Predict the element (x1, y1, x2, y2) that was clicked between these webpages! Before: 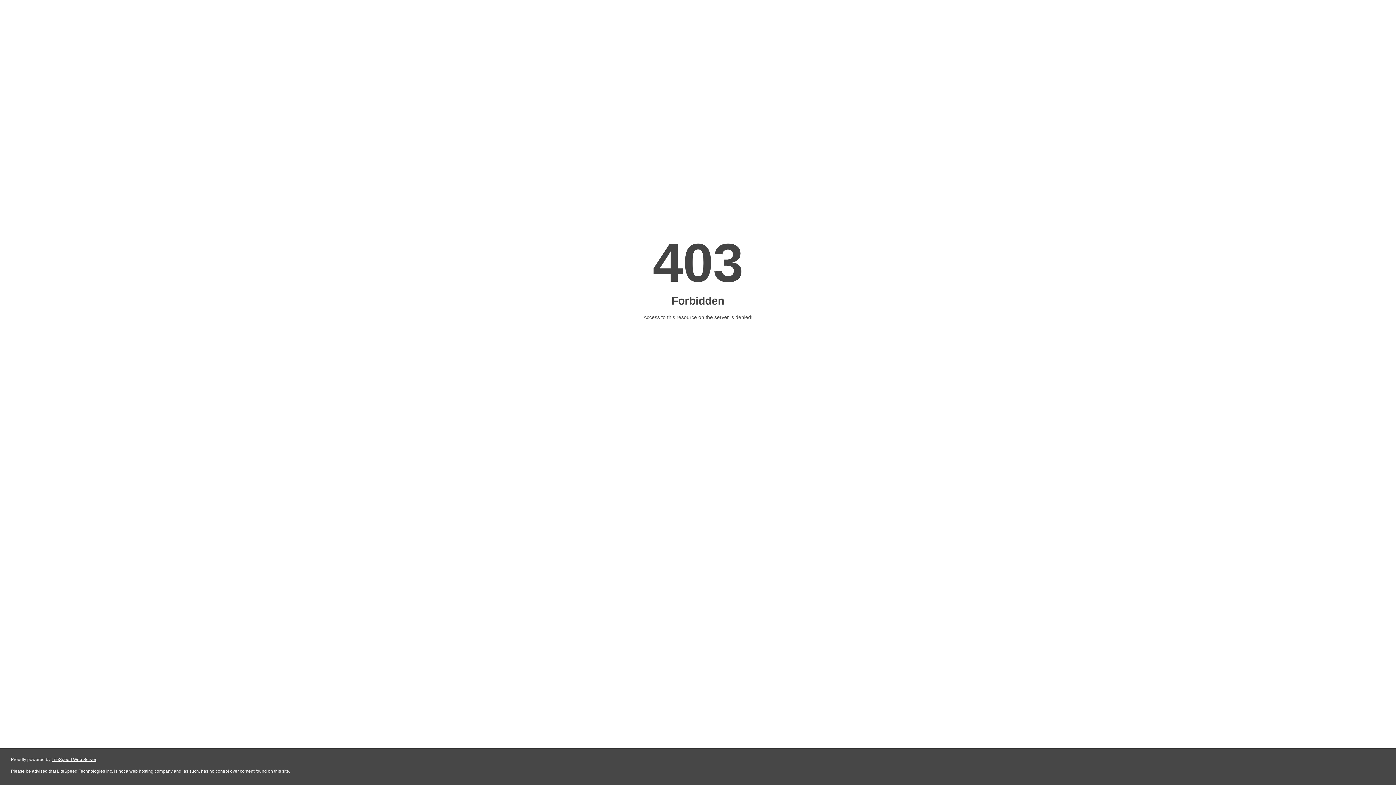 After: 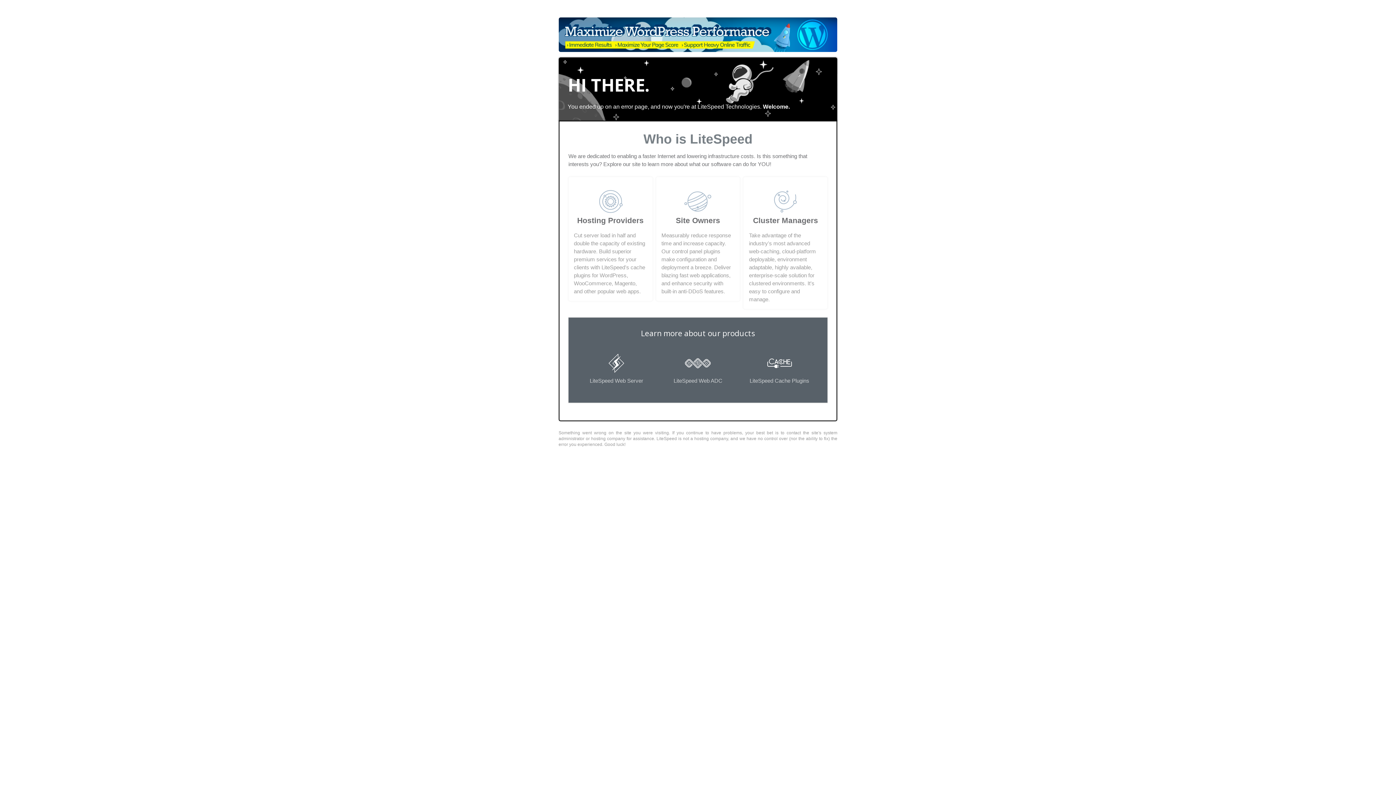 Action: bbox: (51, 757, 96, 762) label: LiteSpeed Web Server